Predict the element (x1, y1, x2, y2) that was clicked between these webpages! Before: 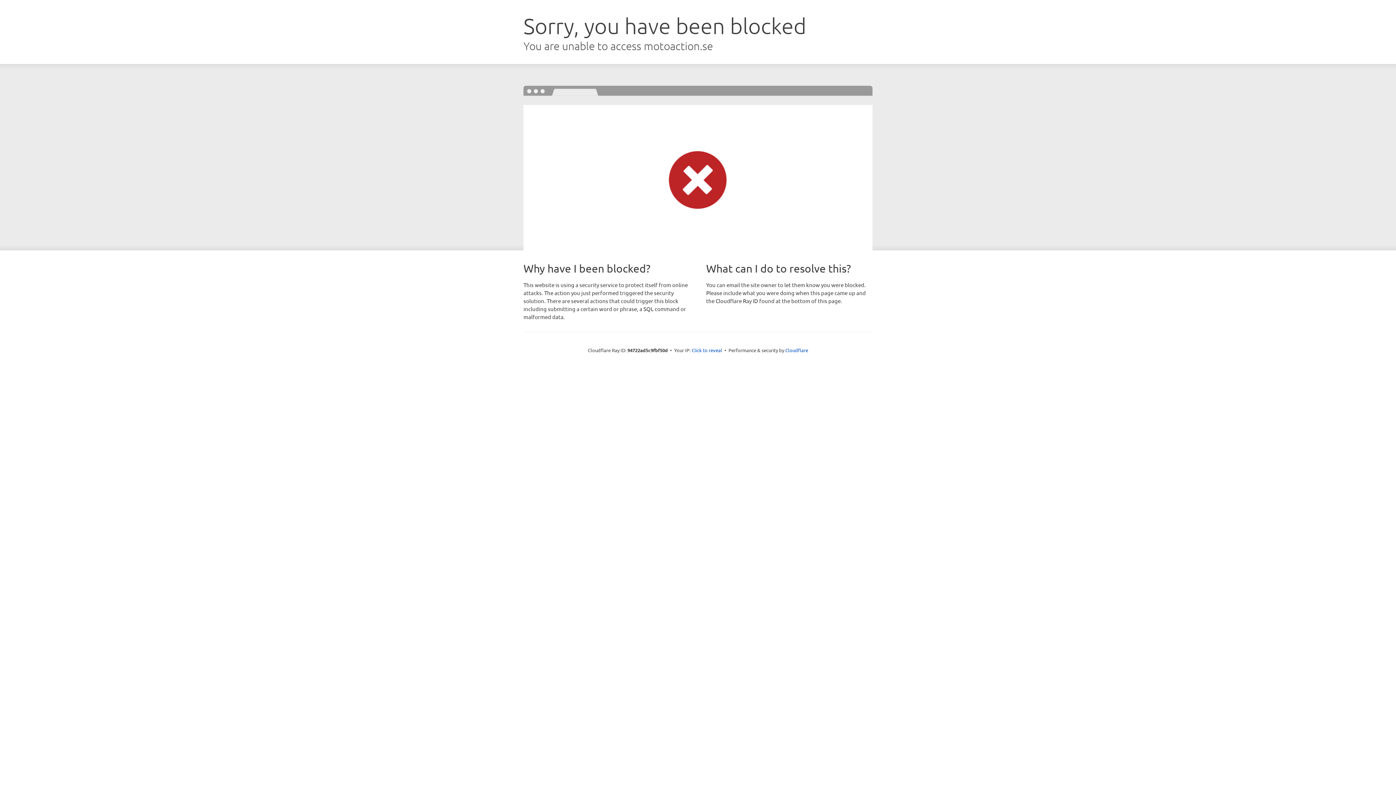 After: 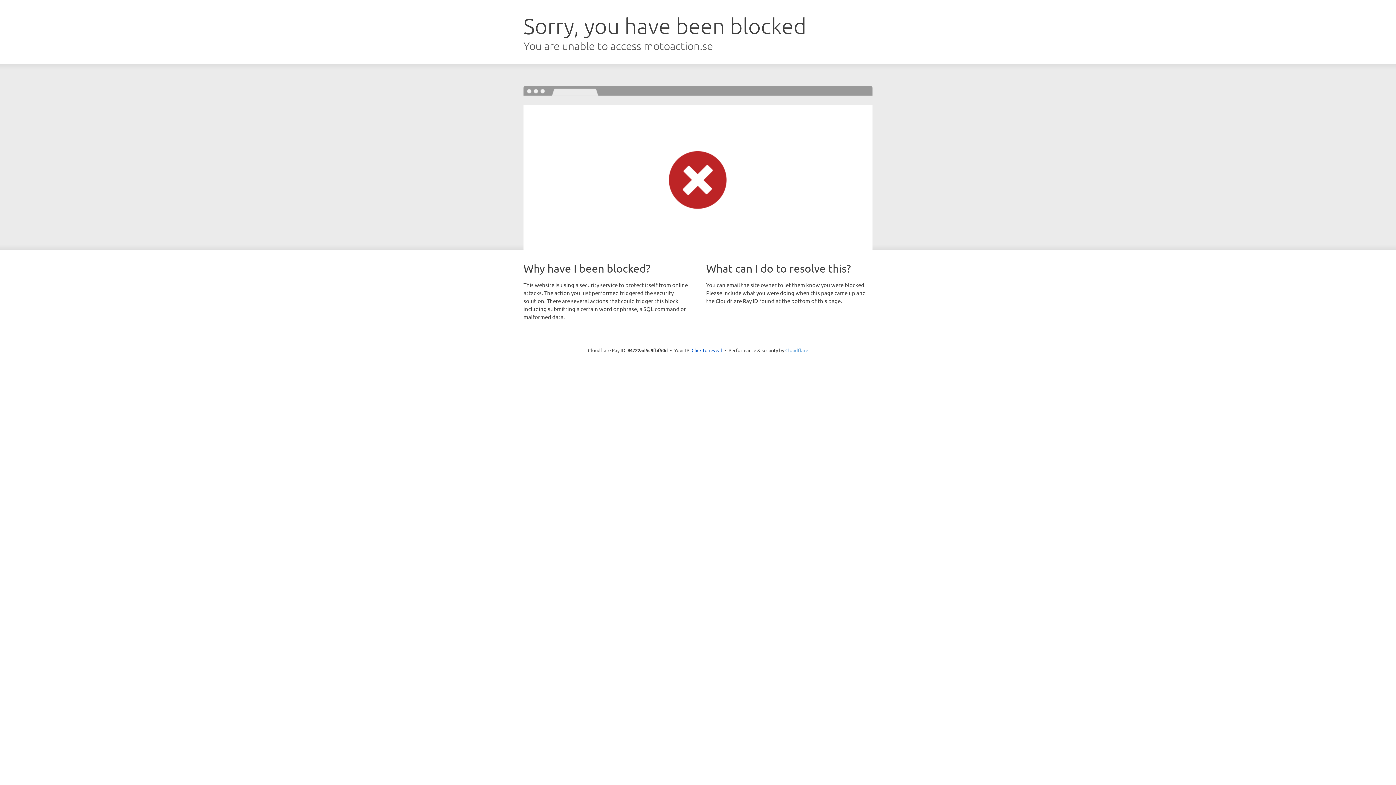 Action: label: Cloudflare bbox: (785, 347, 808, 353)